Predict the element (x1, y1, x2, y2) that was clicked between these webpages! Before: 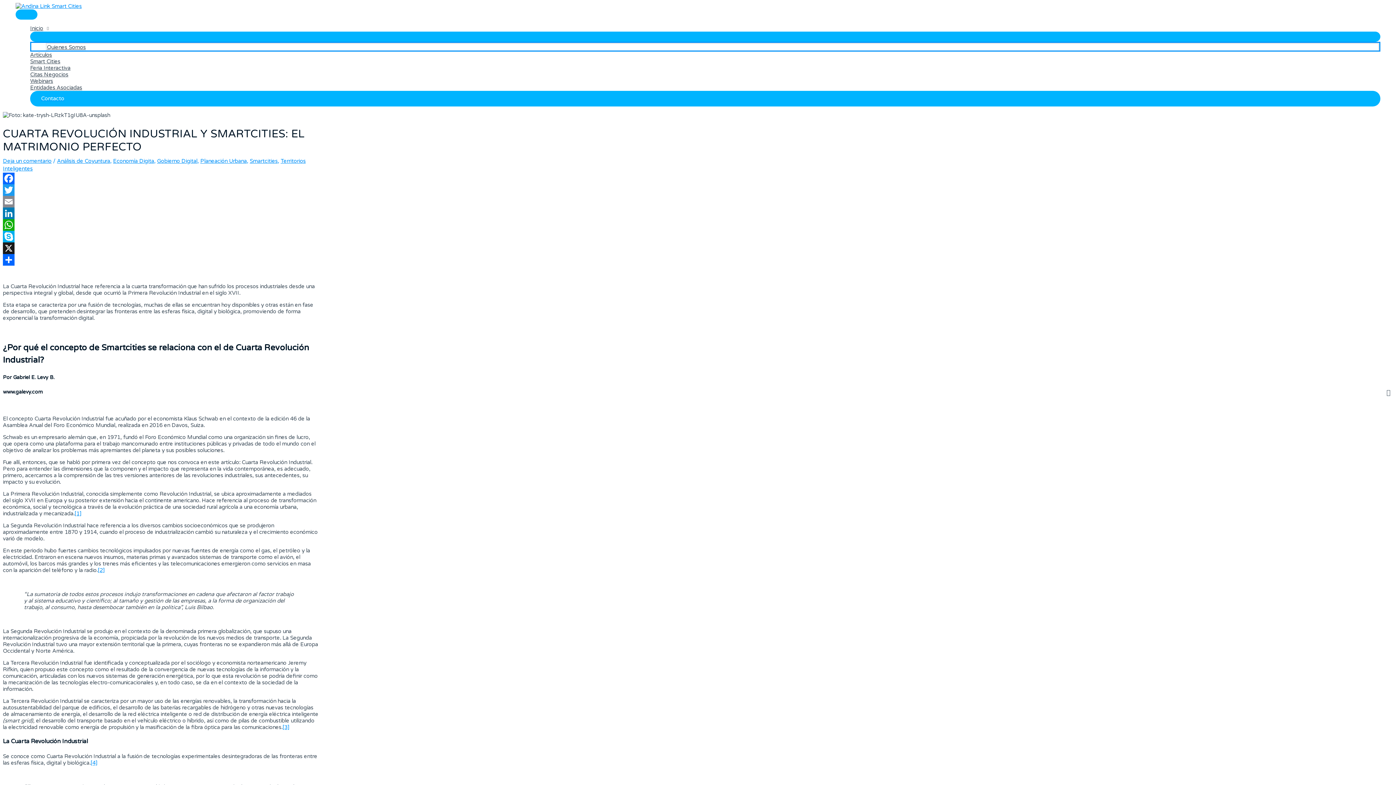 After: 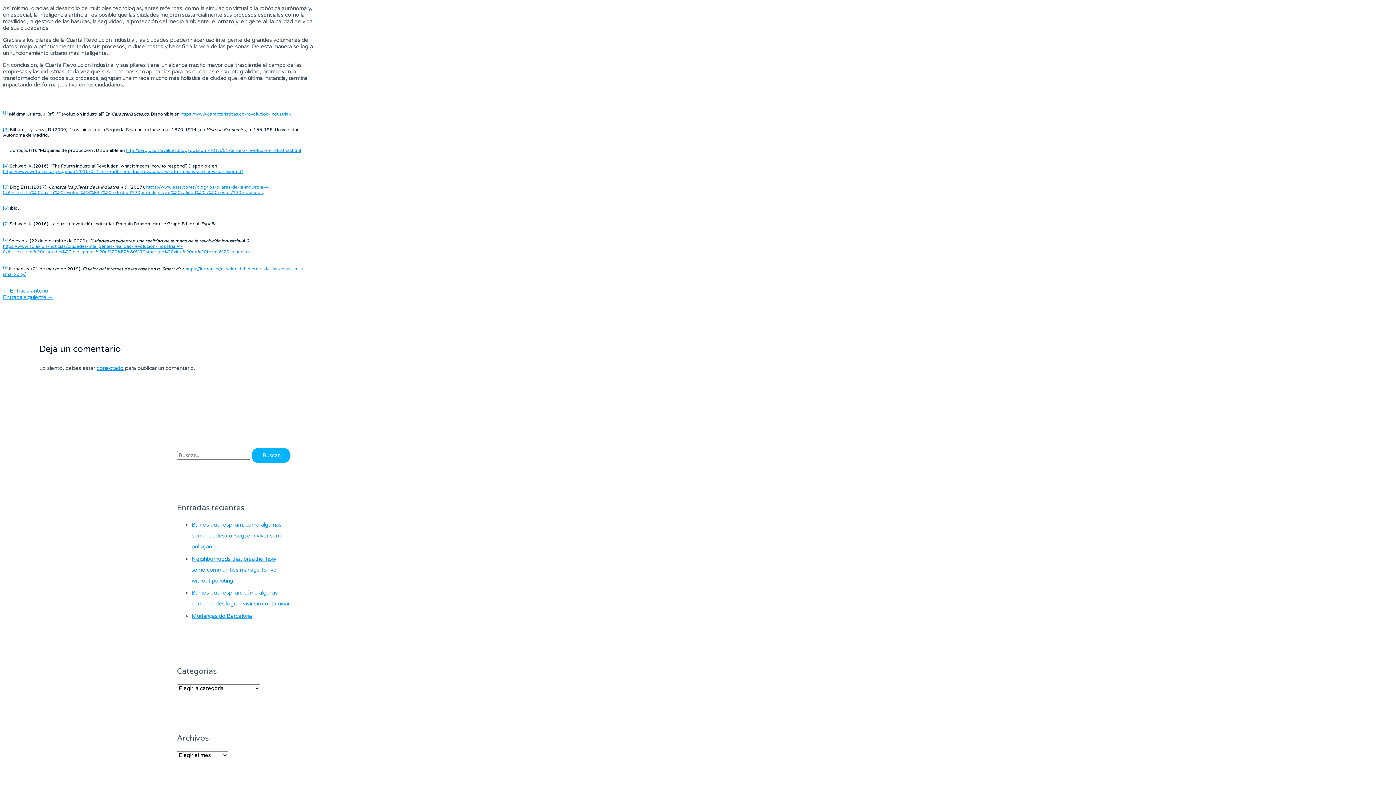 Action: bbox: (282, 724, 289, 730) label: [3]